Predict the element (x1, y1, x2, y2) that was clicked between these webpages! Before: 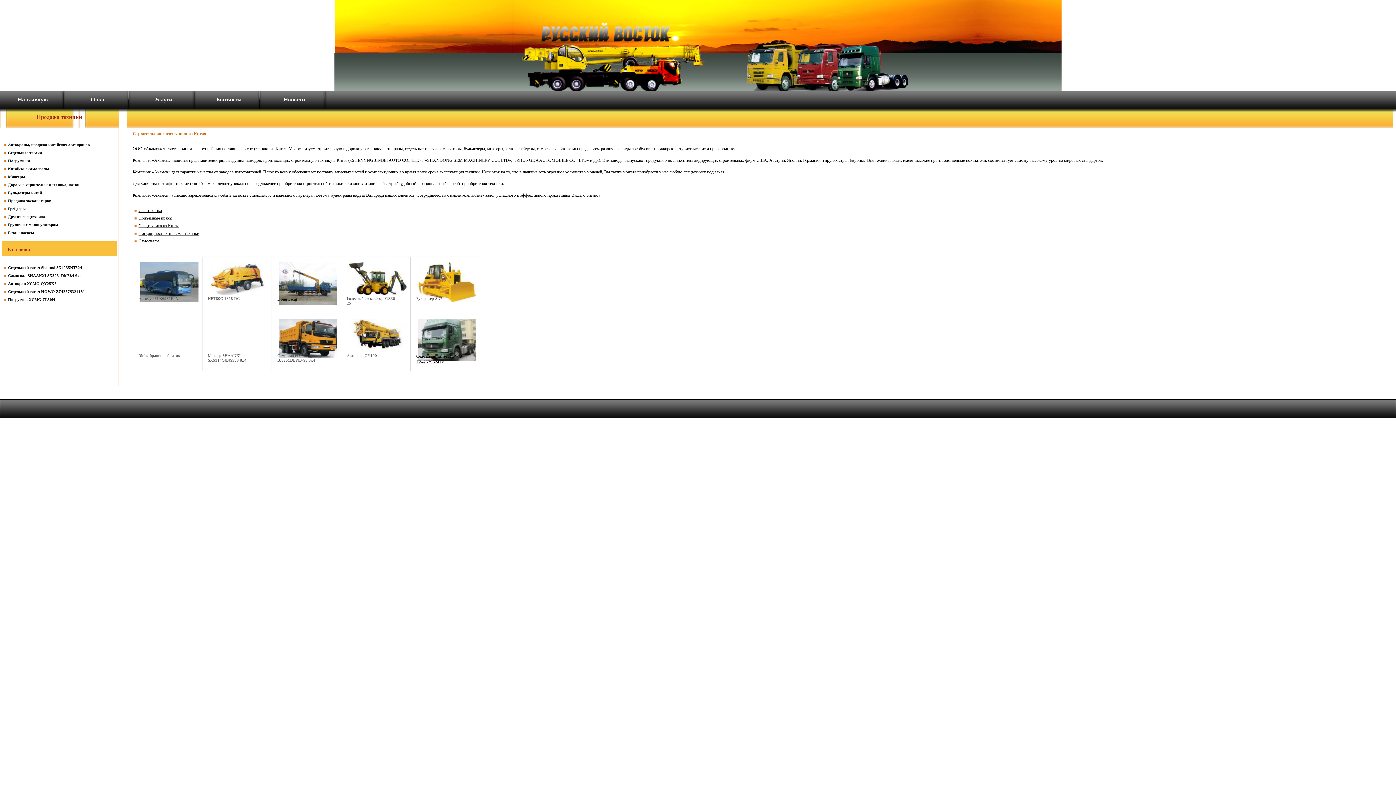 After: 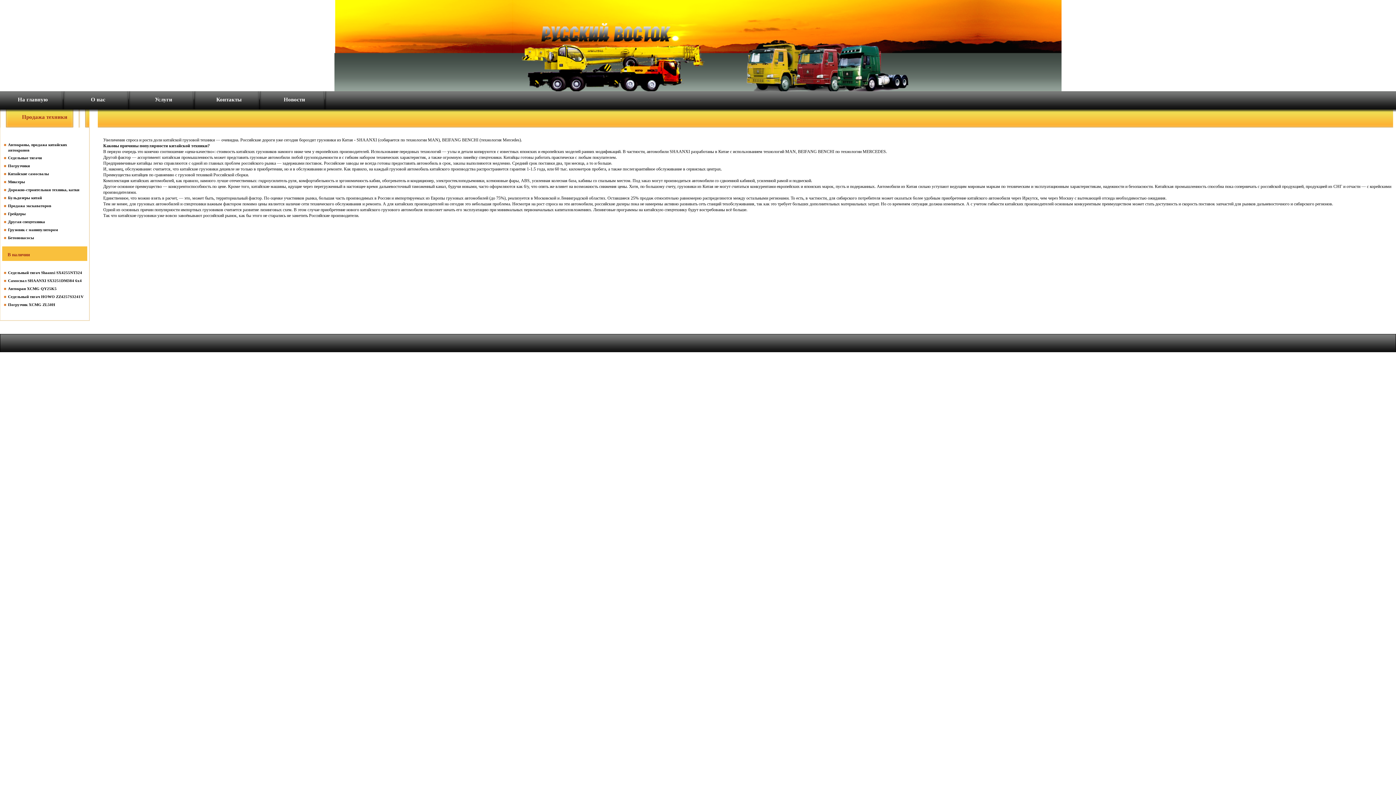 Action: bbox: (138, 230, 199, 236) label: Популярность китайской техники